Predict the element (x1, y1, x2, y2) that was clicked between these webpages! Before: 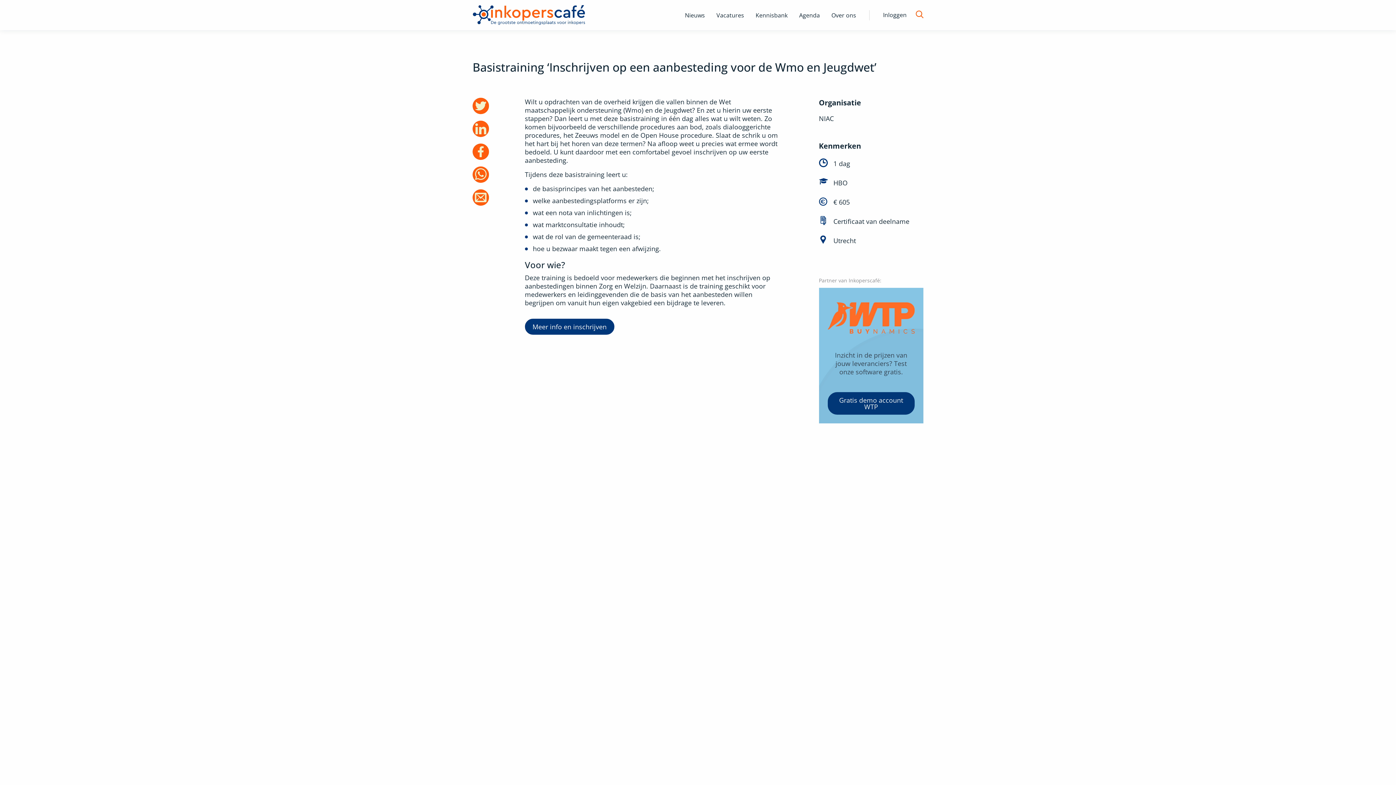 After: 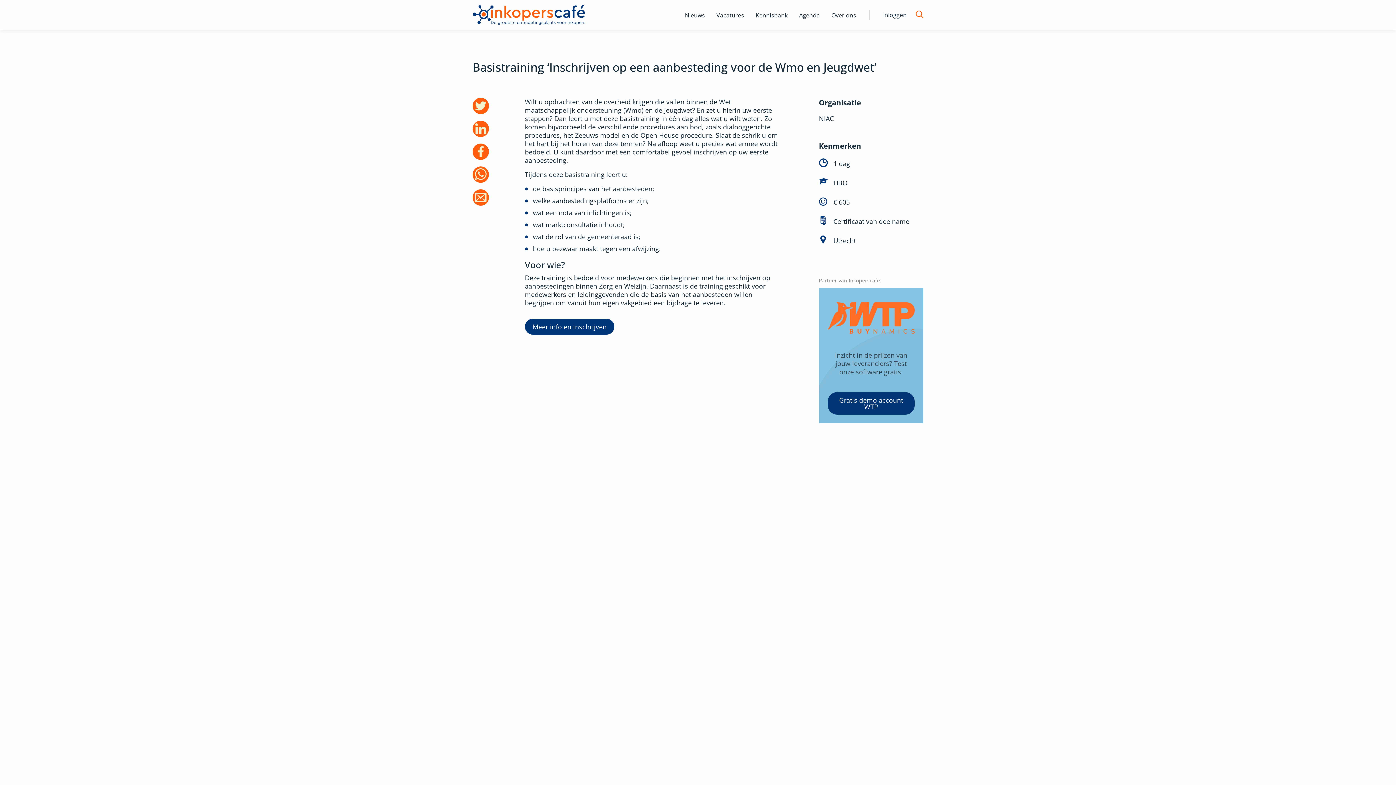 Action: bbox: (472, 166, 489, 182)